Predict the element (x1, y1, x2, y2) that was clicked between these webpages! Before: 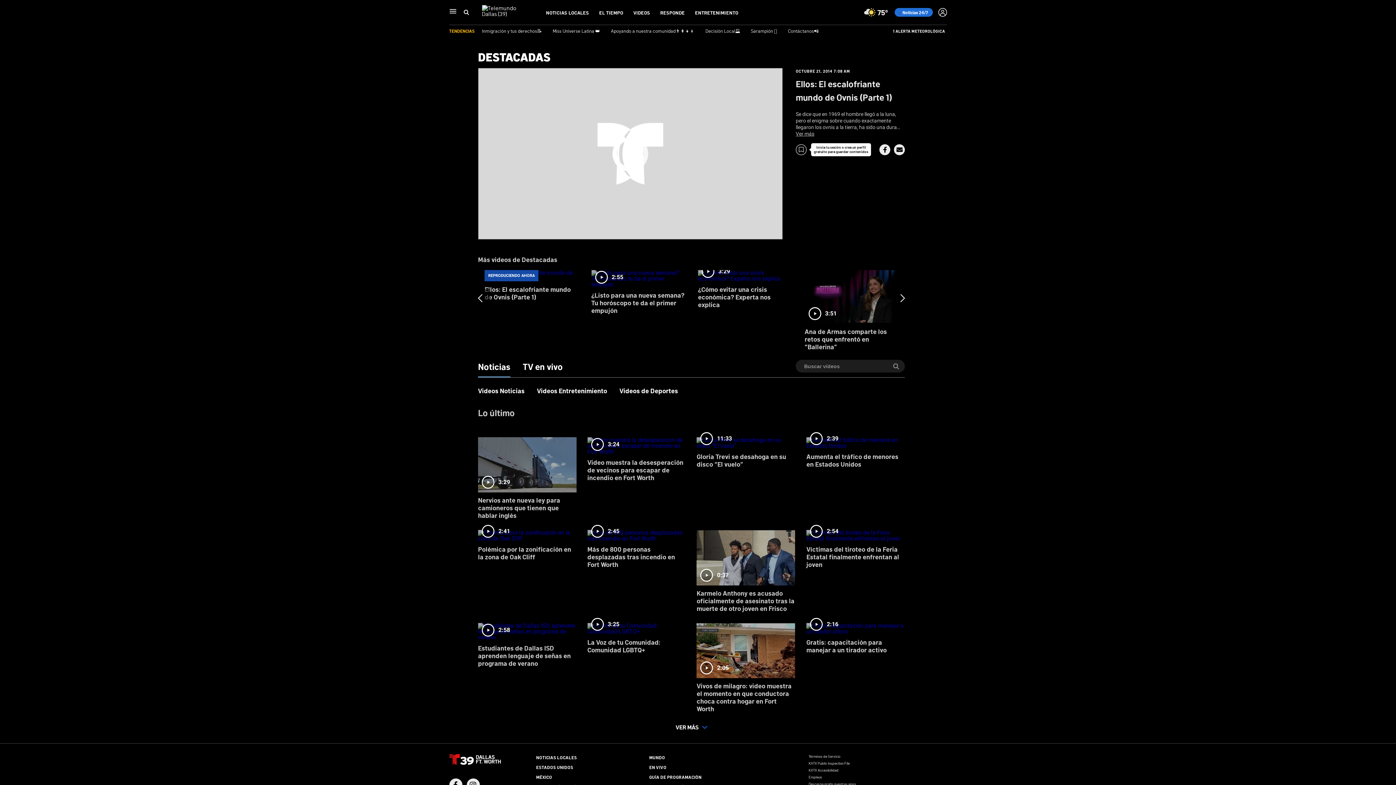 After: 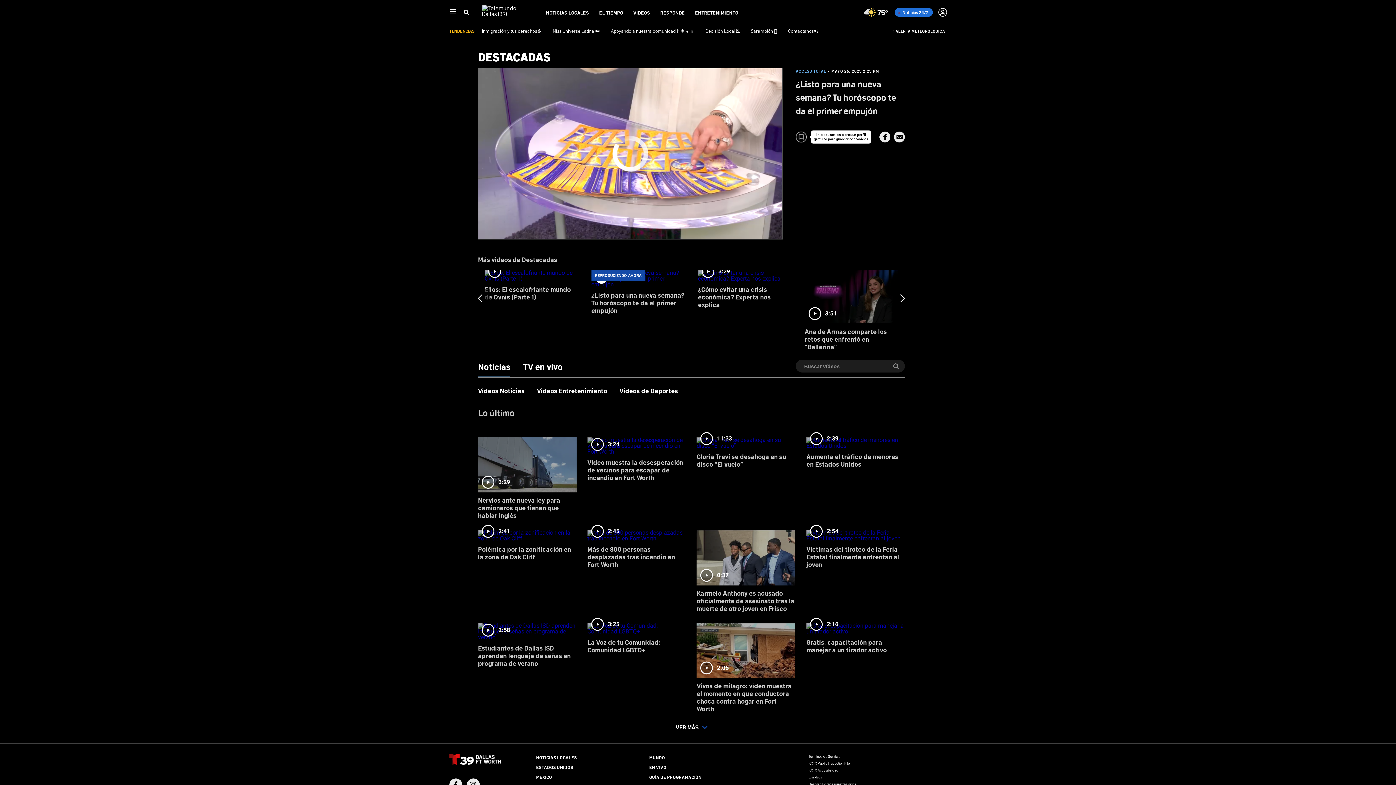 Action: bbox: (591, 270, 685, 324) label: 2:55
¿Listo para una nueva semana? Tu horóscopo te da el primer empujón